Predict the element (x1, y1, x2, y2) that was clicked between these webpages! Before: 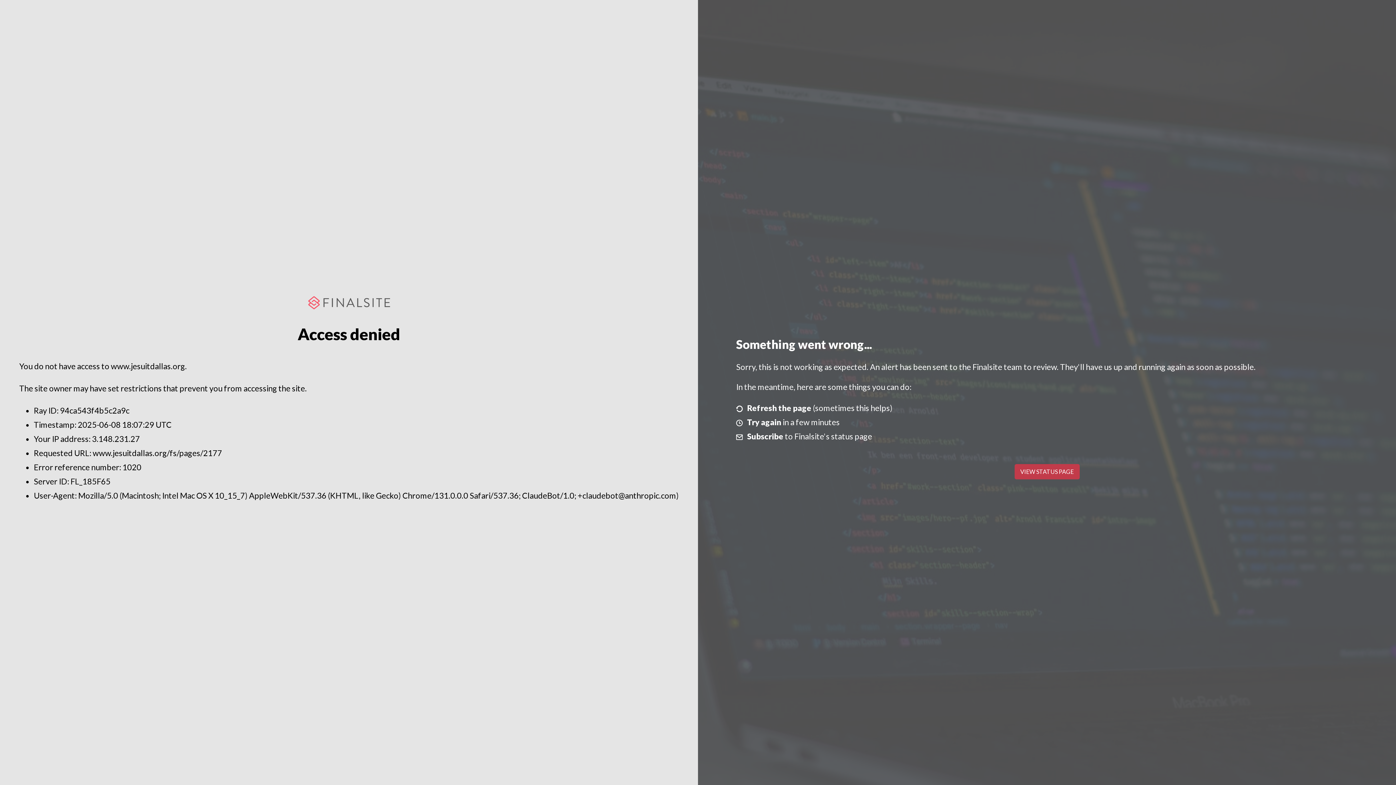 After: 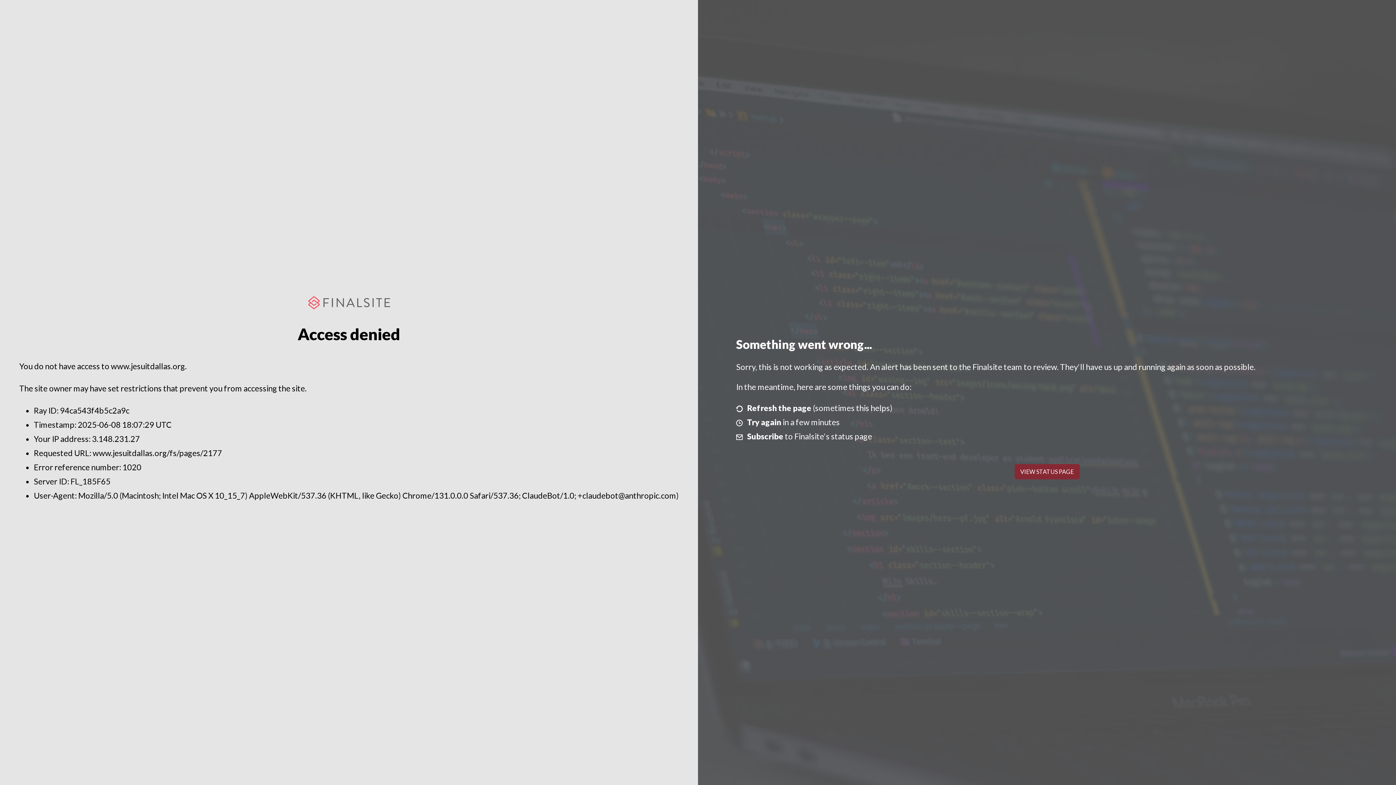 Action: label: VIEW STATUS PAGE bbox: (1014, 464, 1079, 479)